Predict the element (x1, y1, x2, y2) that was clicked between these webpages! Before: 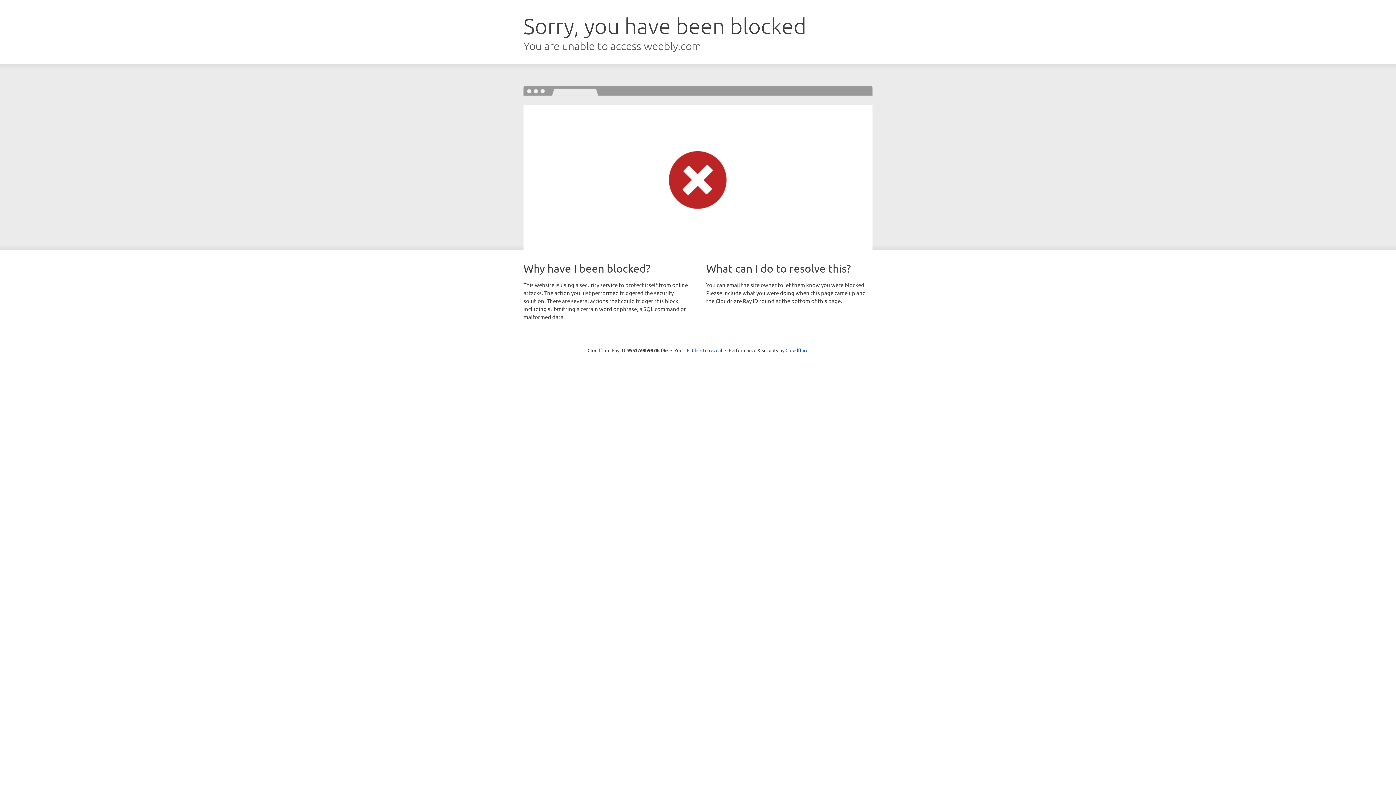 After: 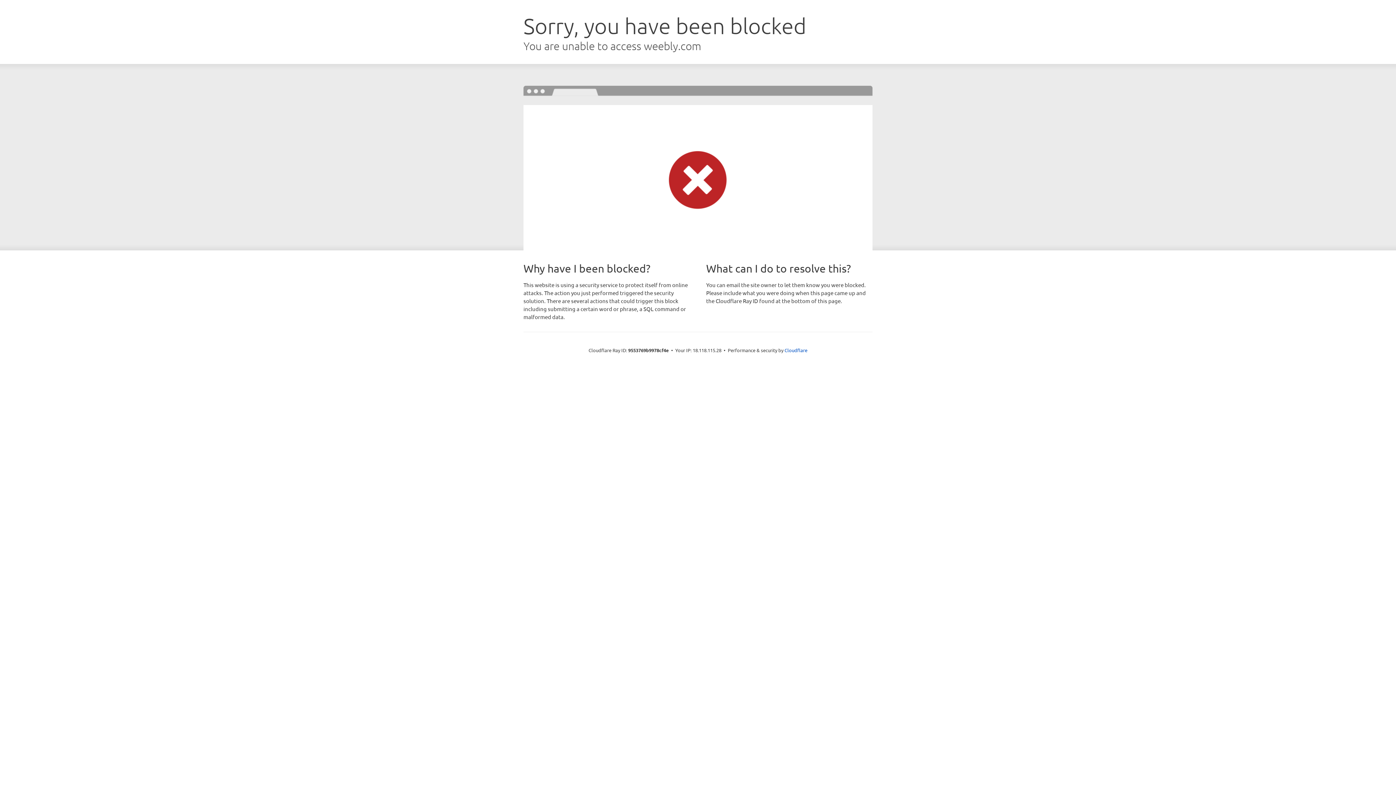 Action: label: Click to reveal bbox: (692, 346, 722, 353)